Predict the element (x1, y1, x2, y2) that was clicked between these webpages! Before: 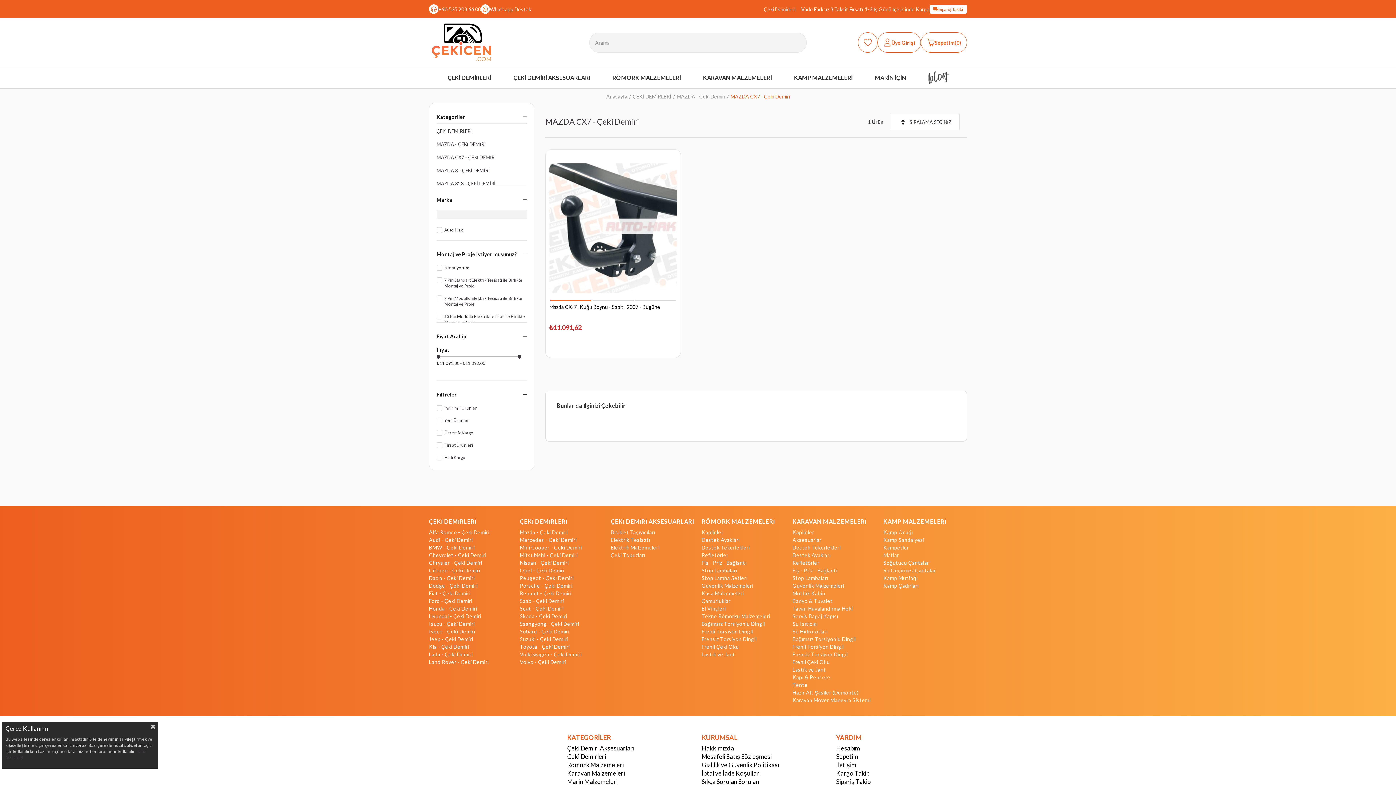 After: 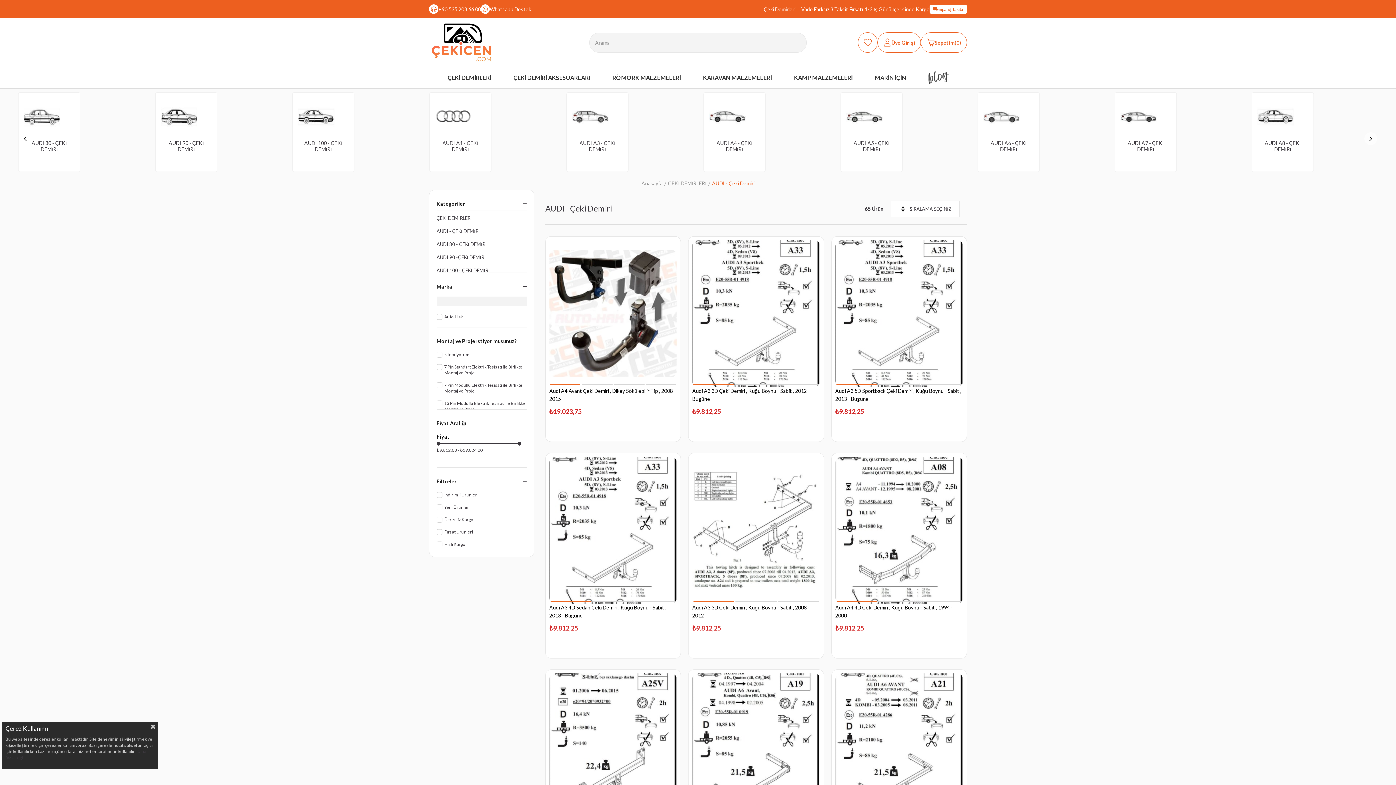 Action: bbox: (429, 537, 472, 542) label: Audi - Çeki Demiri